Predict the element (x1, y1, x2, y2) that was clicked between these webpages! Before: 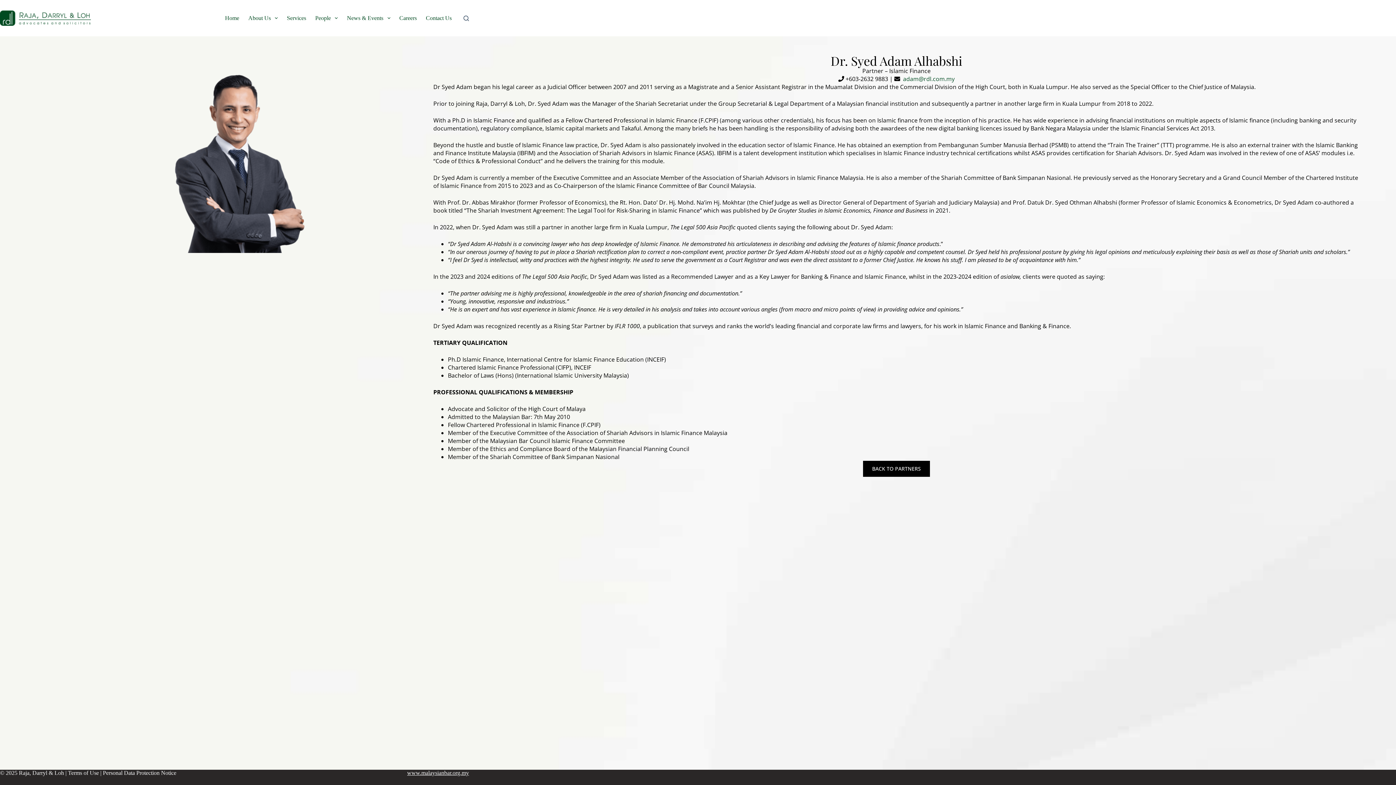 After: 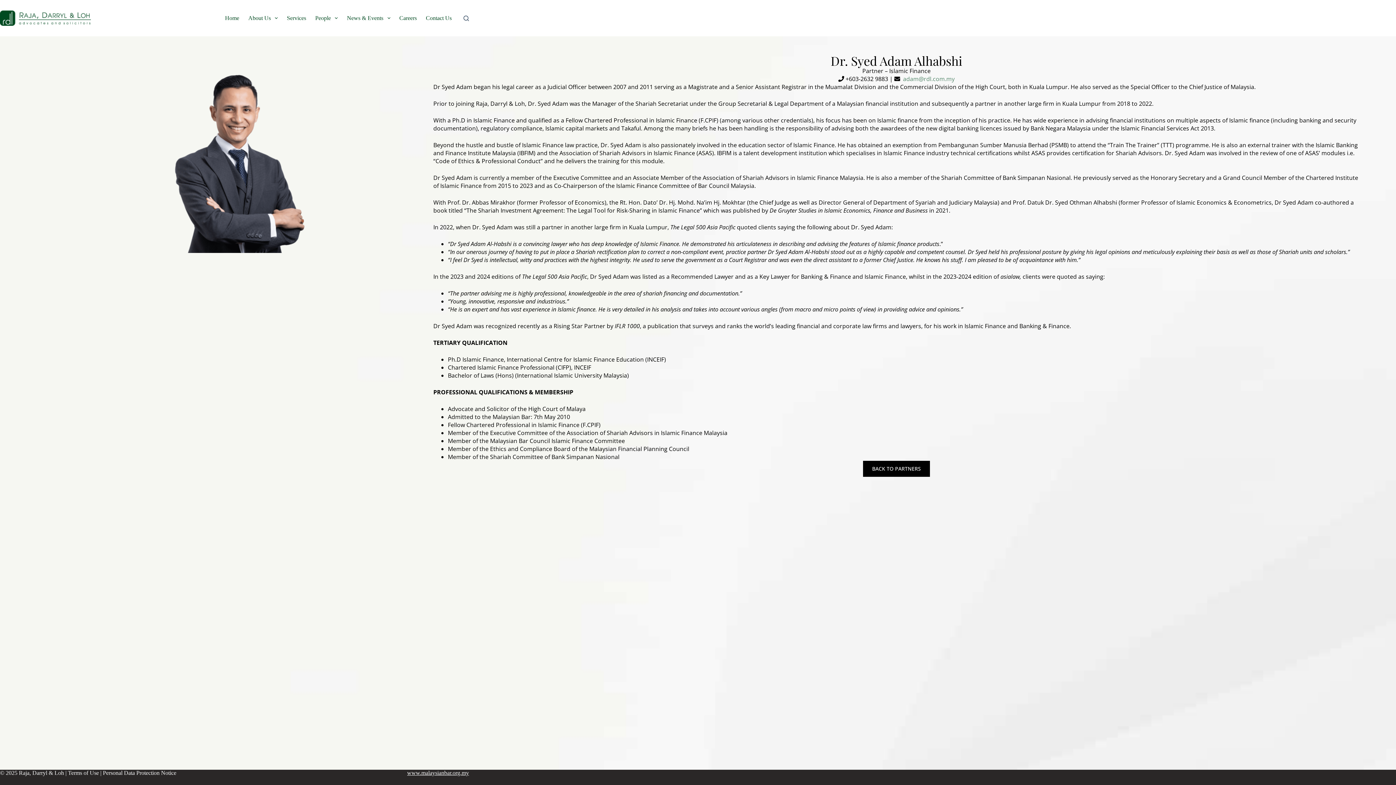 Action: bbox: (903, 74, 954, 82) label: adam@rdl.com.my